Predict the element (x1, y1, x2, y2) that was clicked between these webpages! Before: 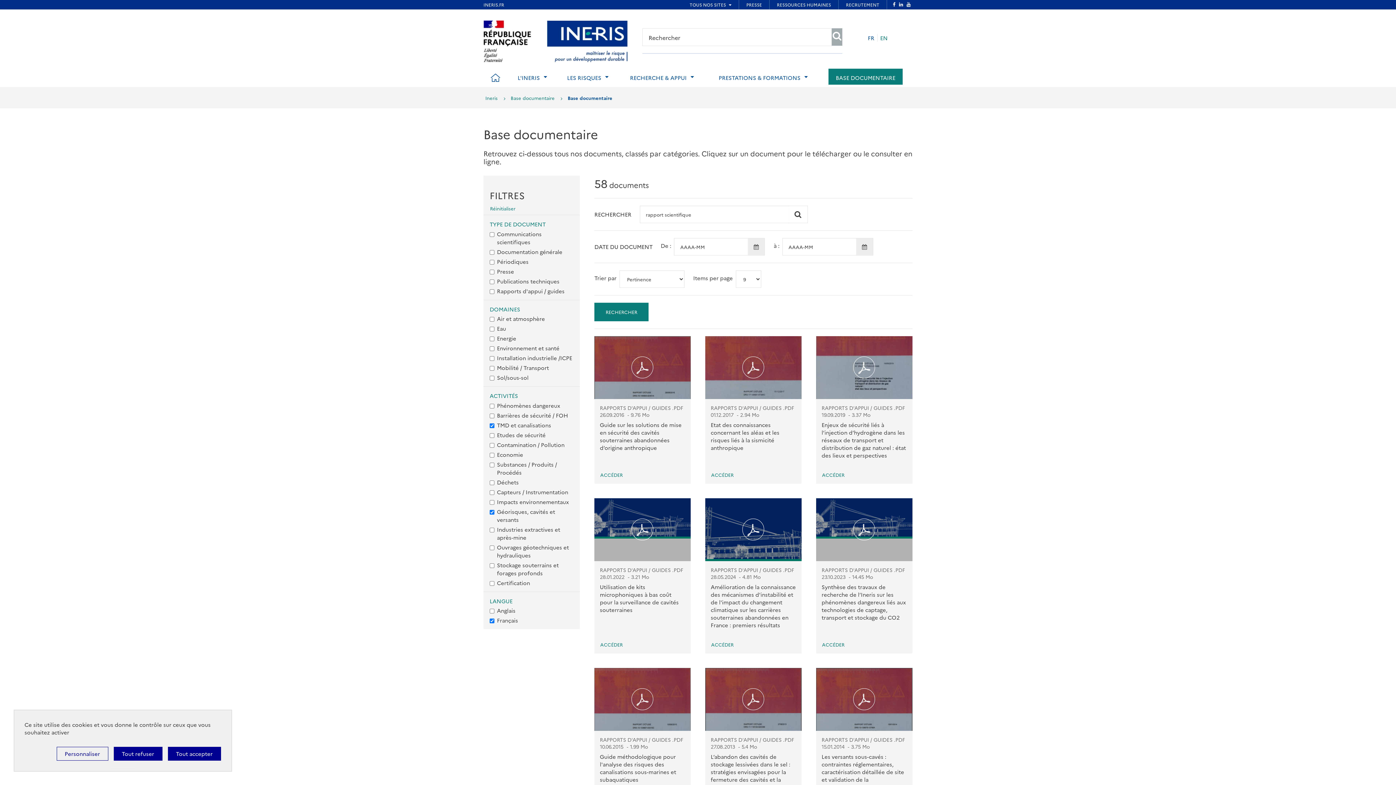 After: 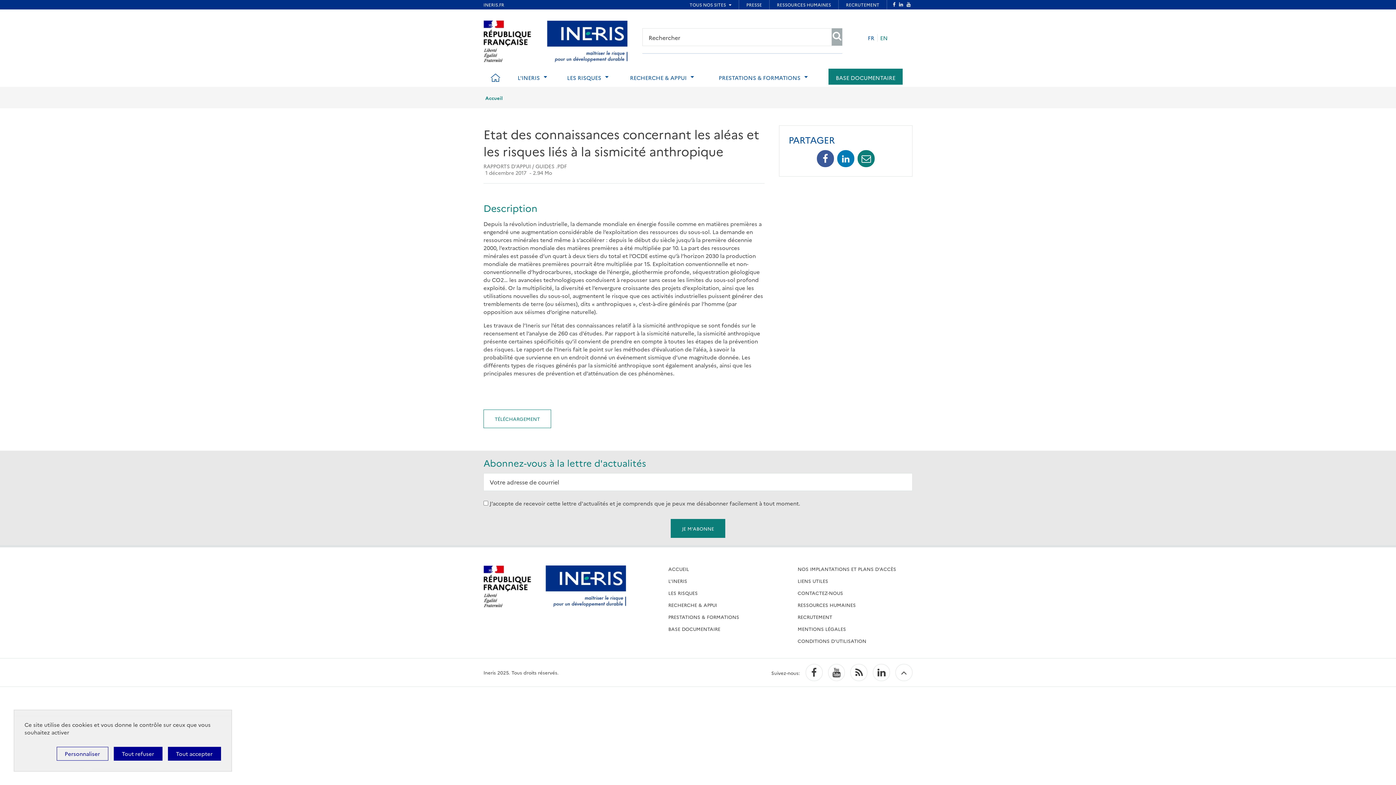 Action: label: ACCÉDER bbox: (710, 471, 734, 478)